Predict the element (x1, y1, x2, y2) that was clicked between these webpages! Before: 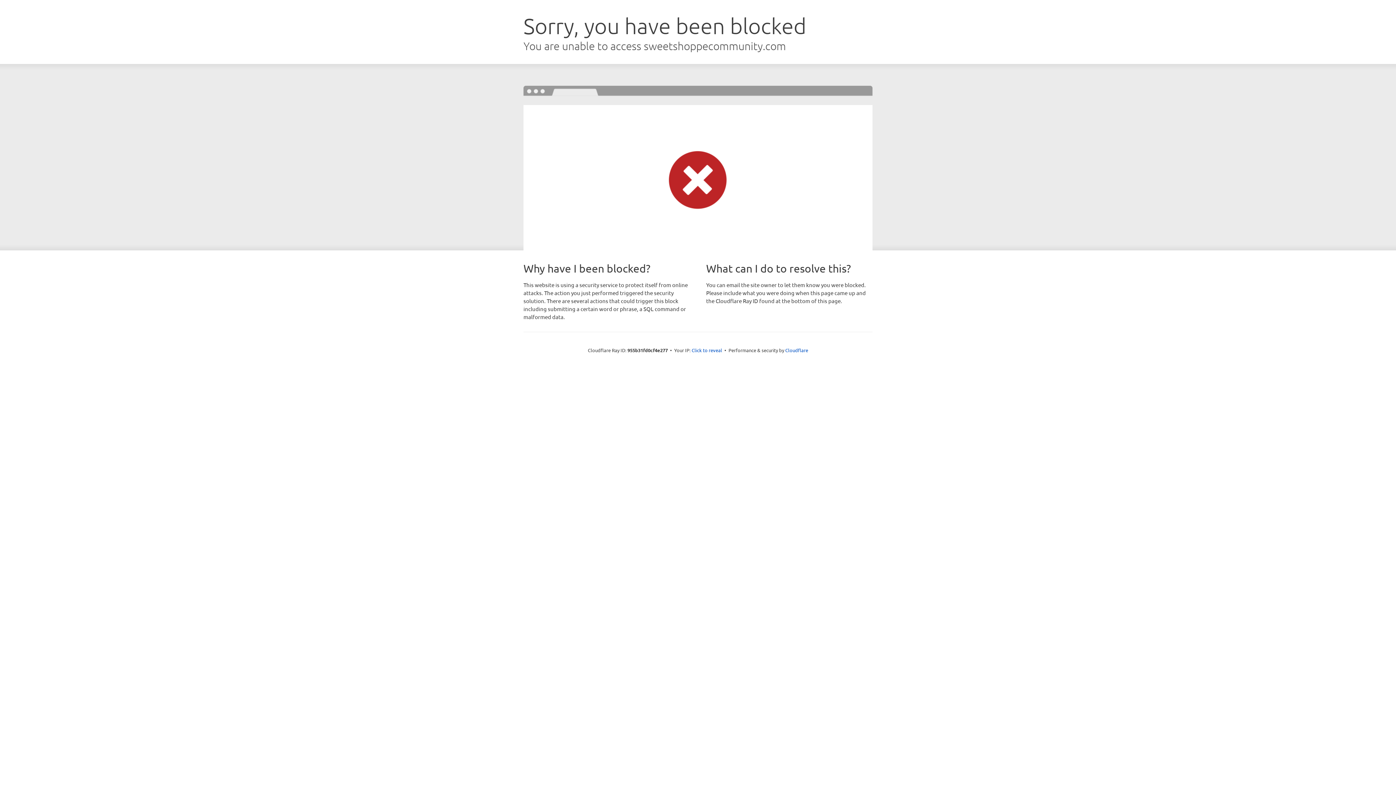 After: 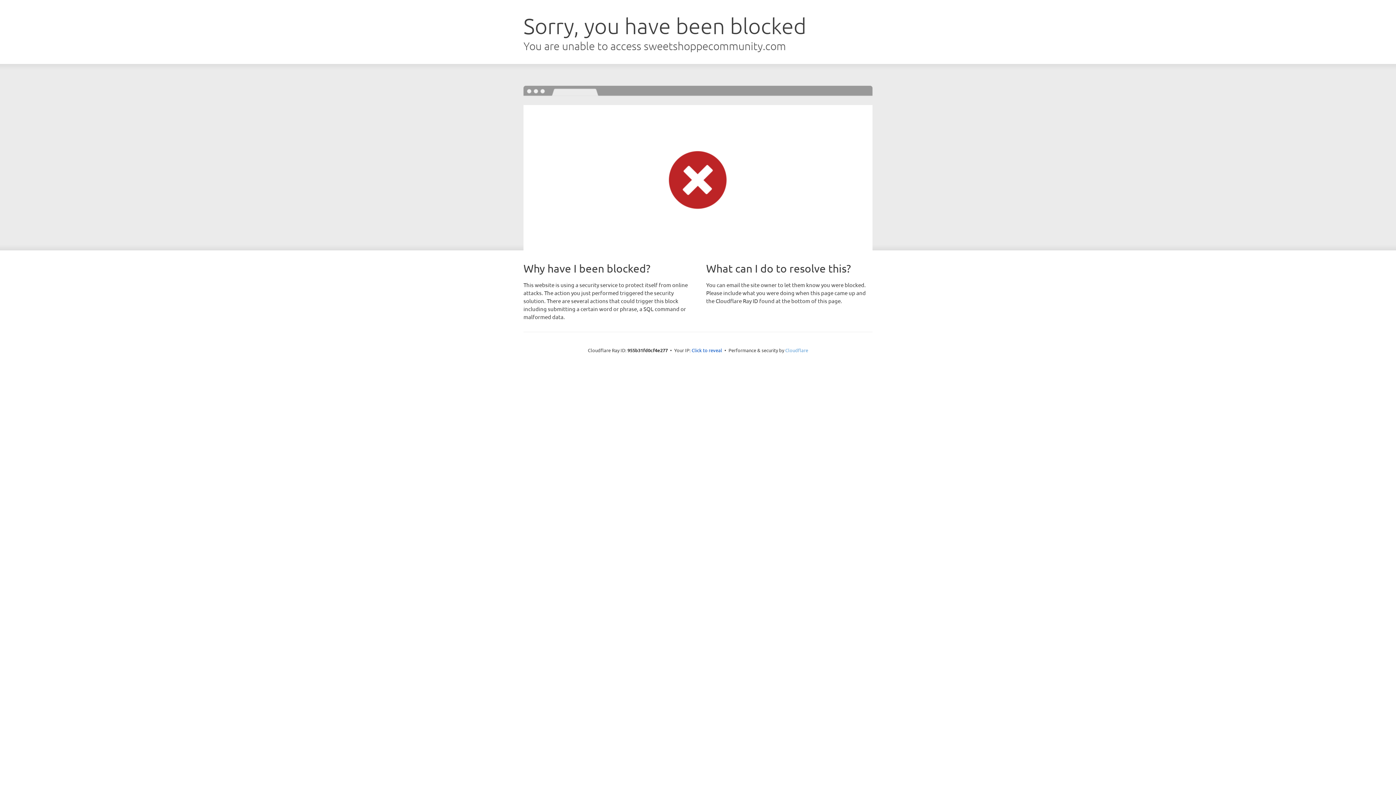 Action: label: Cloudflare bbox: (785, 347, 808, 353)